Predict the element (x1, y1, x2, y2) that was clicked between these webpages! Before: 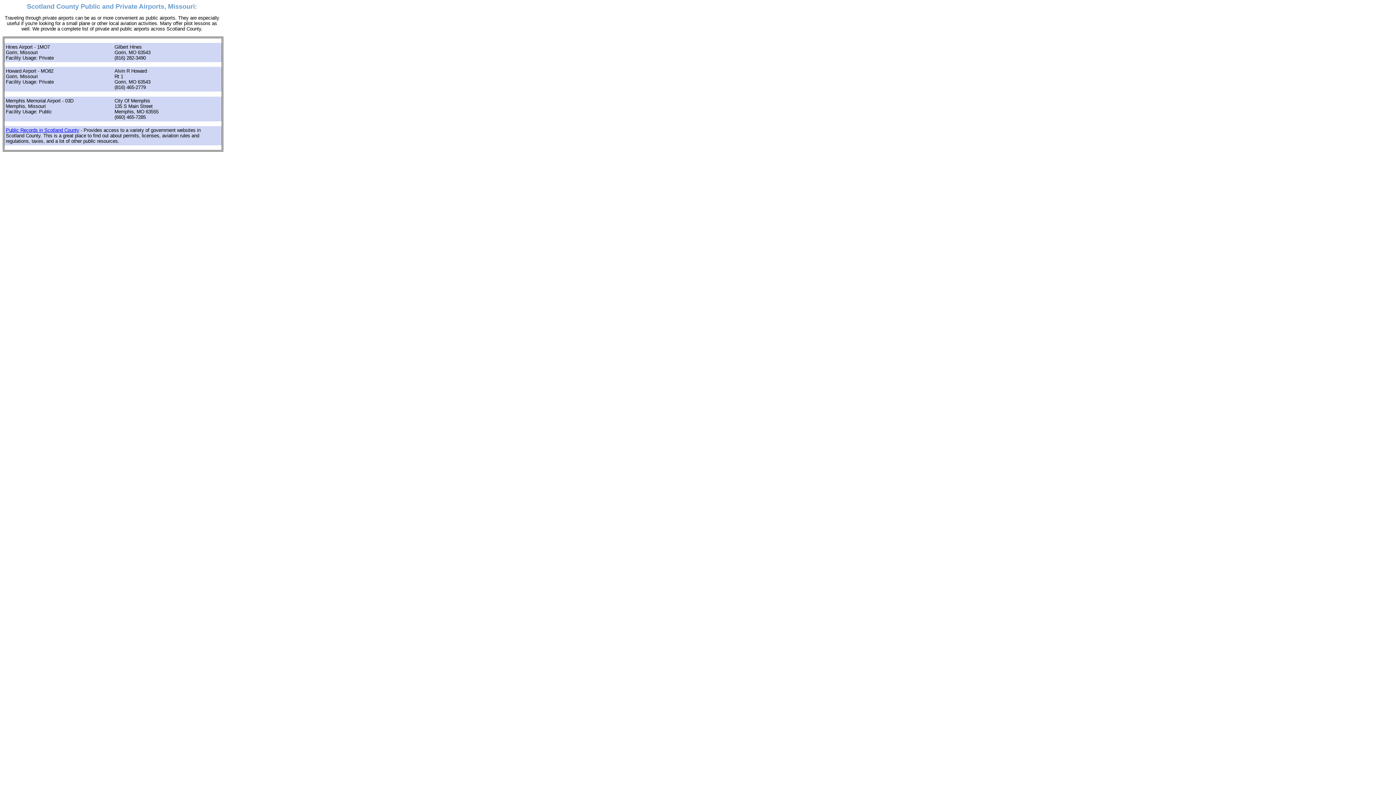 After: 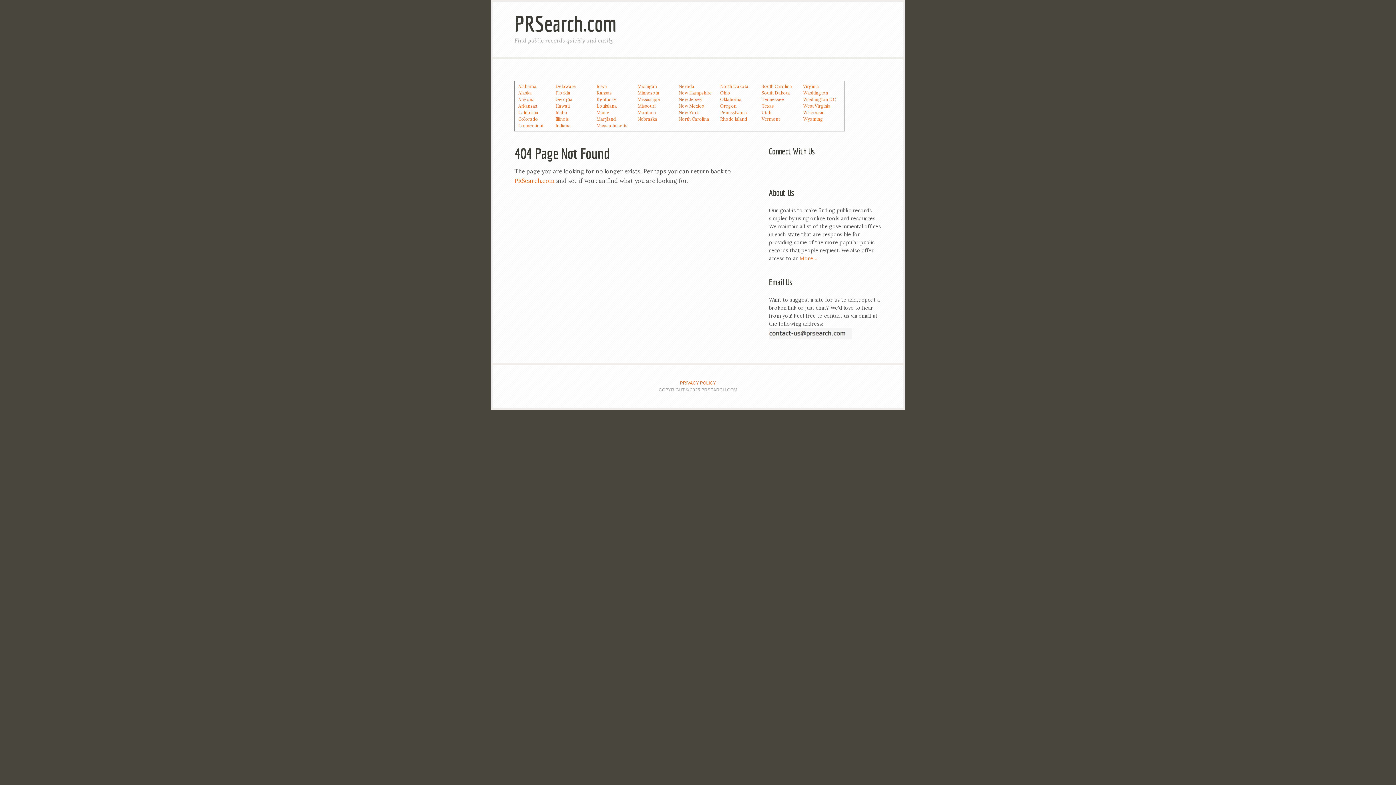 Action: label: Public Records in Scotland County bbox: (5, 127, 79, 133)